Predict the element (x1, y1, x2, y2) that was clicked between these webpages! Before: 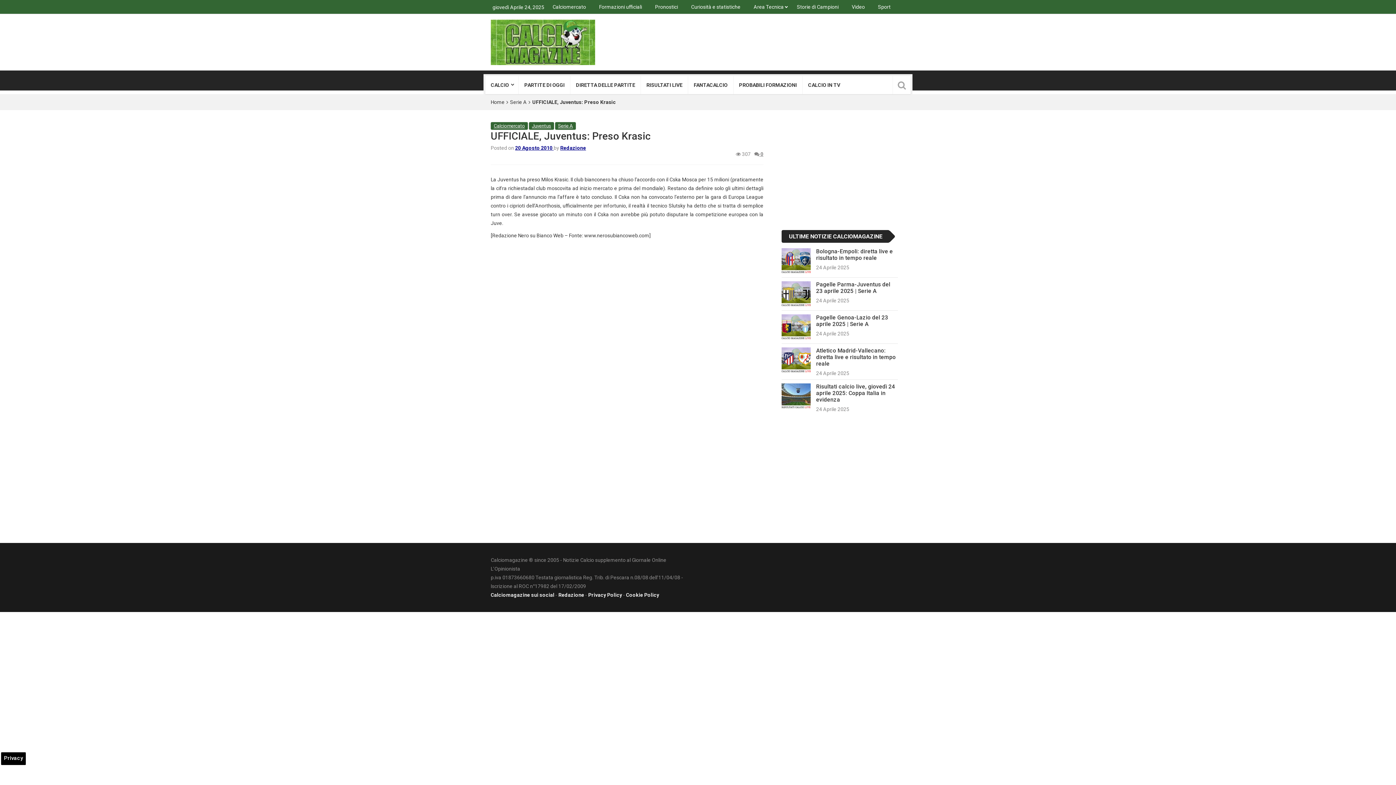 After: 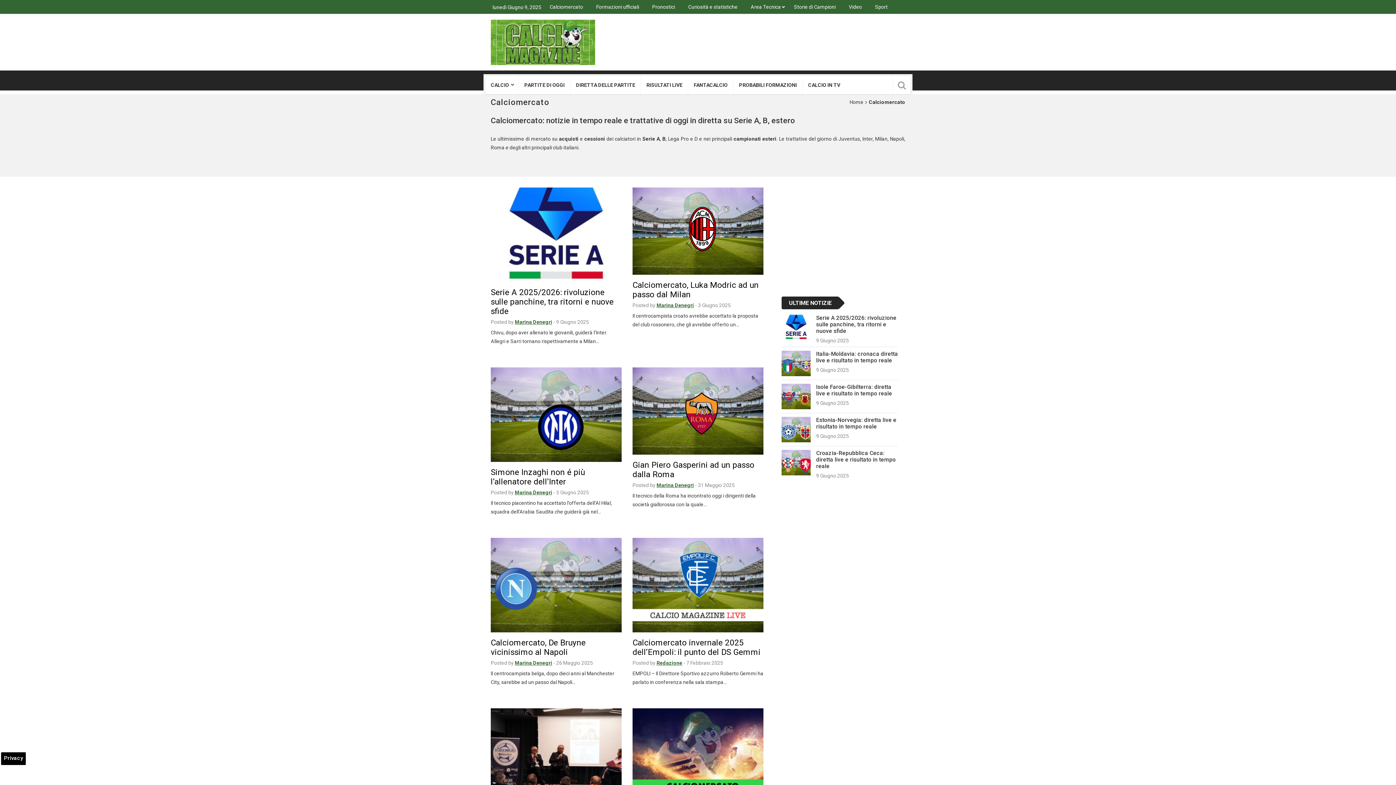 Action: label: Calciomercato bbox: (546, 0, 592, 13)